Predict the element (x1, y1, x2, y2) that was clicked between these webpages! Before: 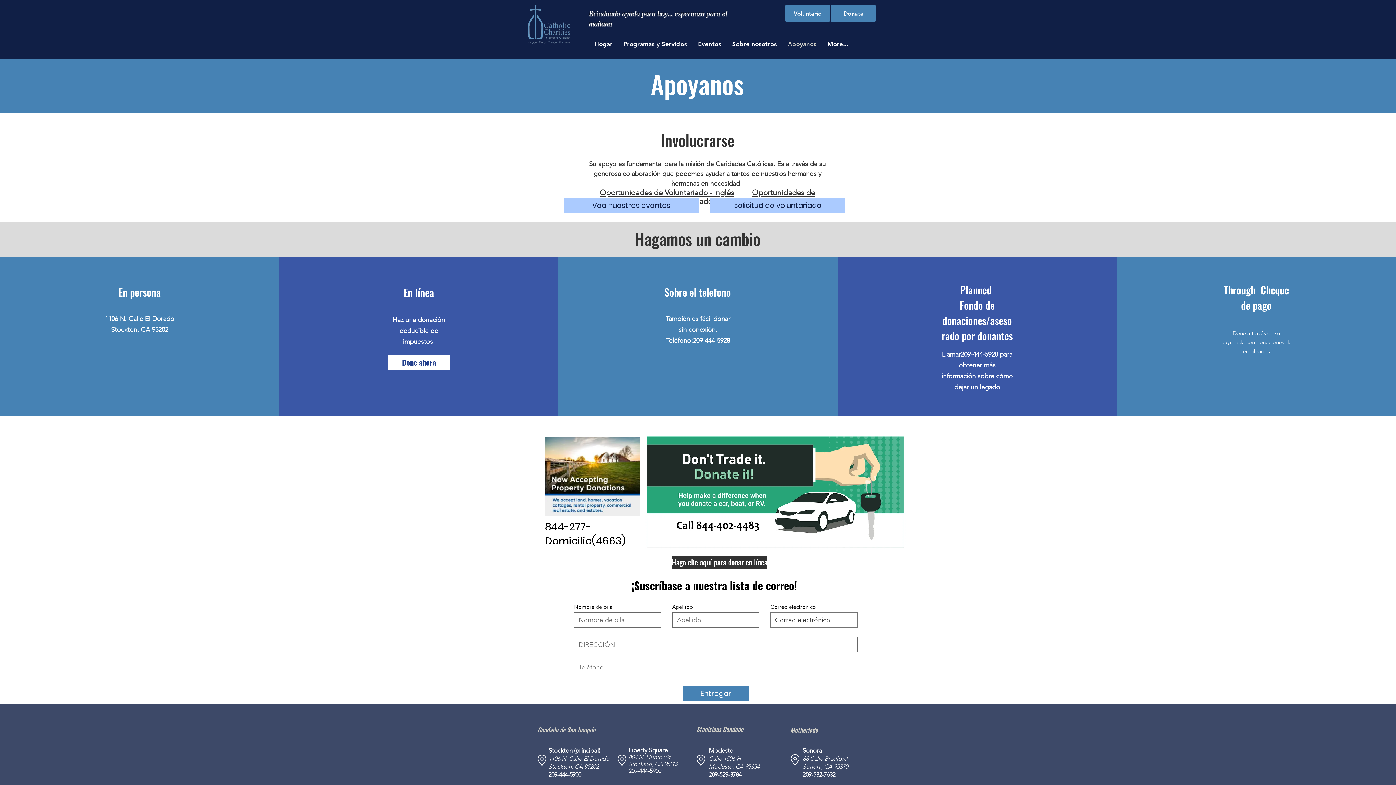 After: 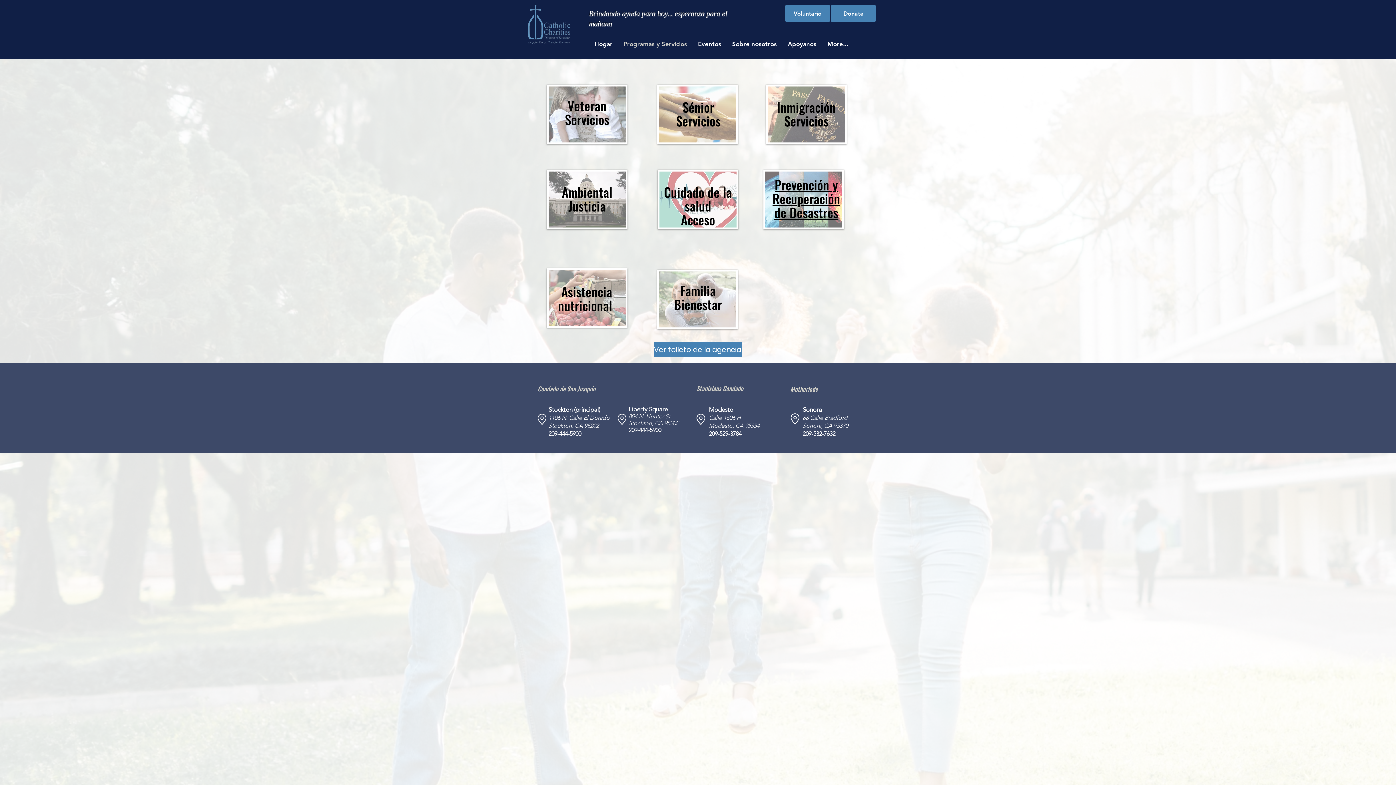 Action: label: Programas y Servicios bbox: (618, 36, 692, 52)